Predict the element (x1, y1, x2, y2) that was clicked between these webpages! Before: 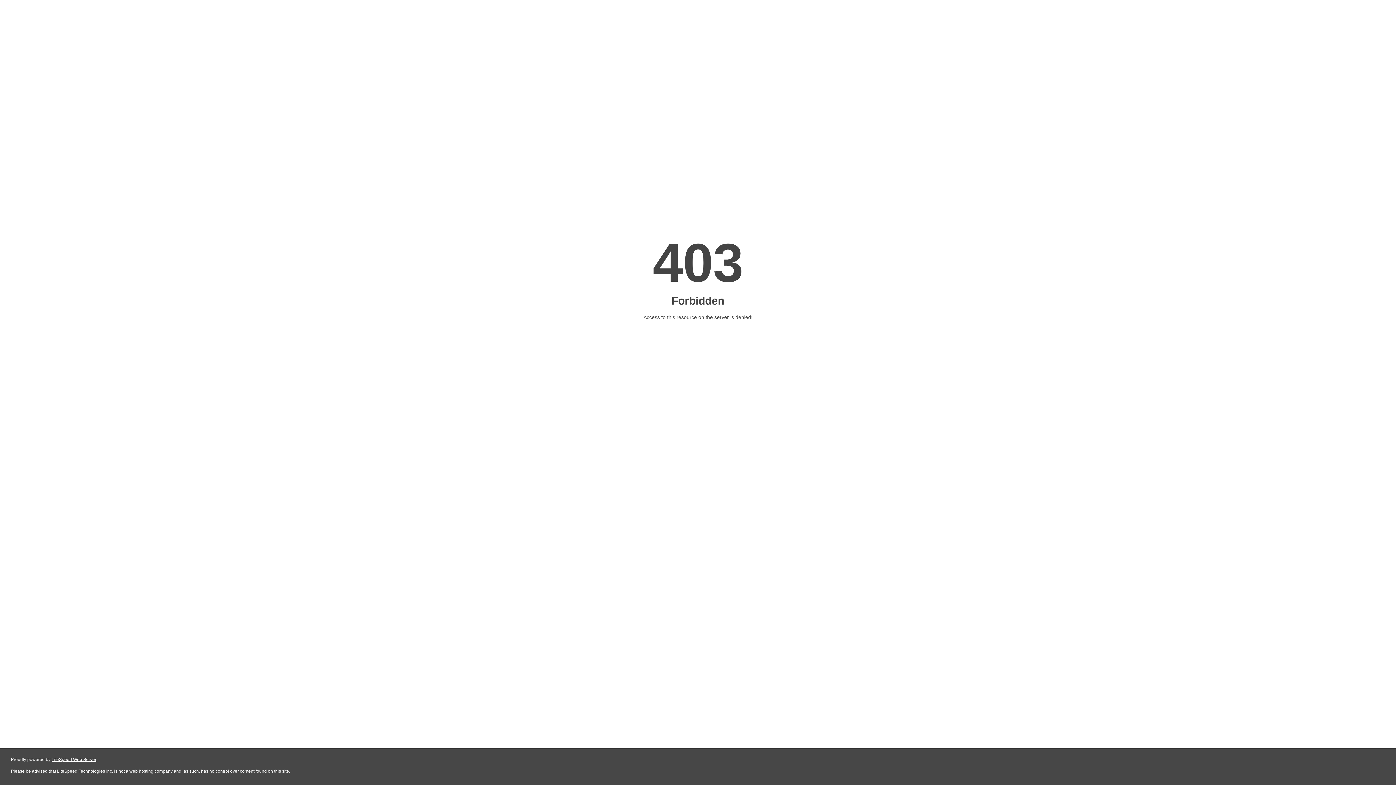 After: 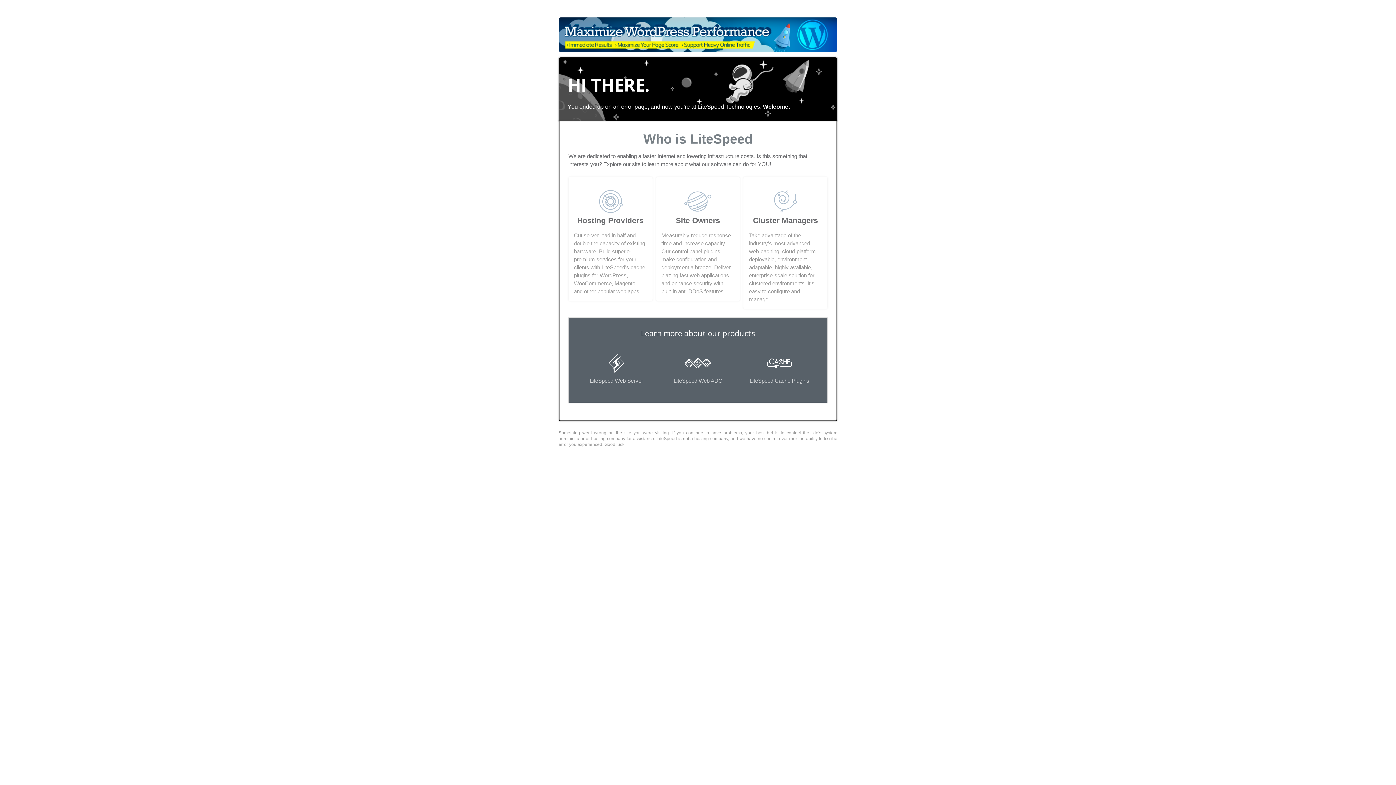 Action: bbox: (51, 757, 96, 762) label: LiteSpeed Web Server